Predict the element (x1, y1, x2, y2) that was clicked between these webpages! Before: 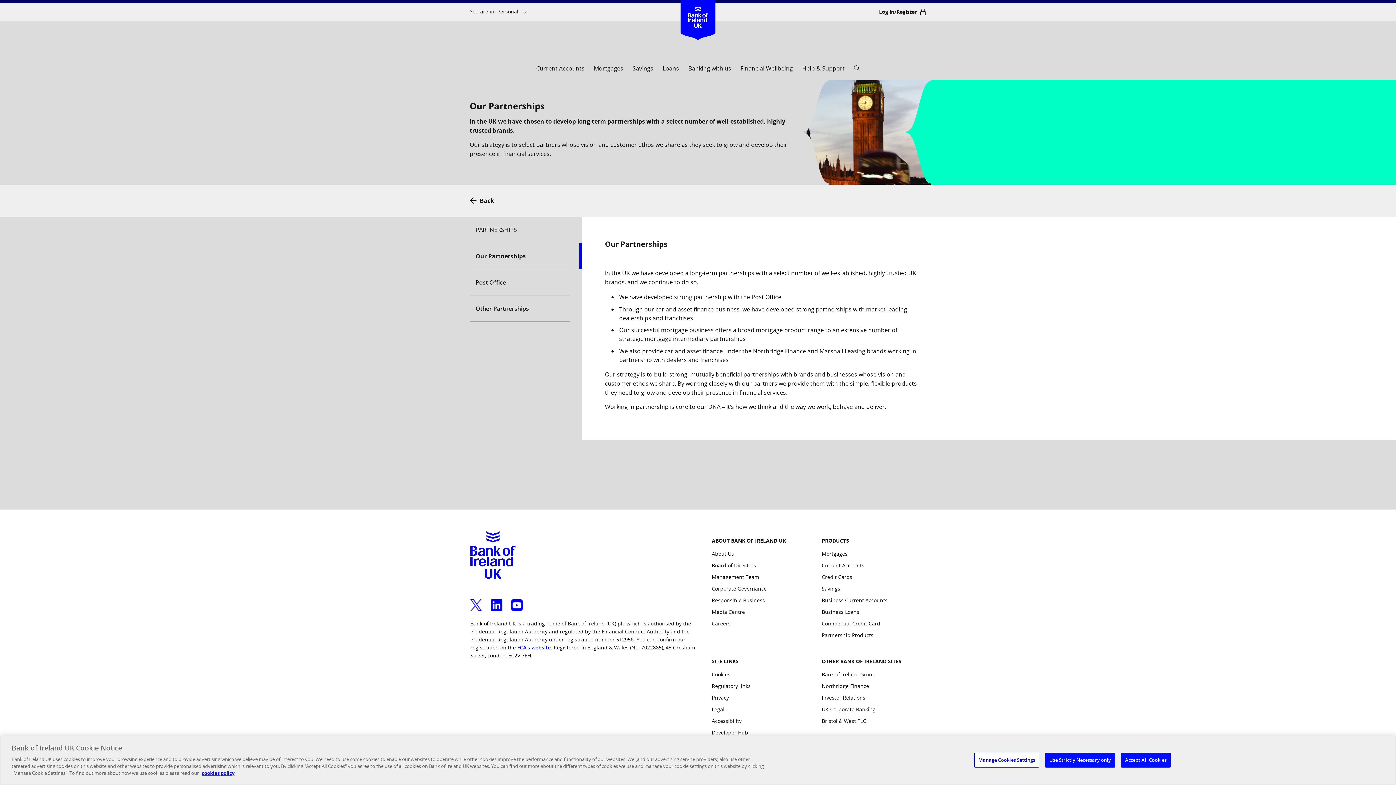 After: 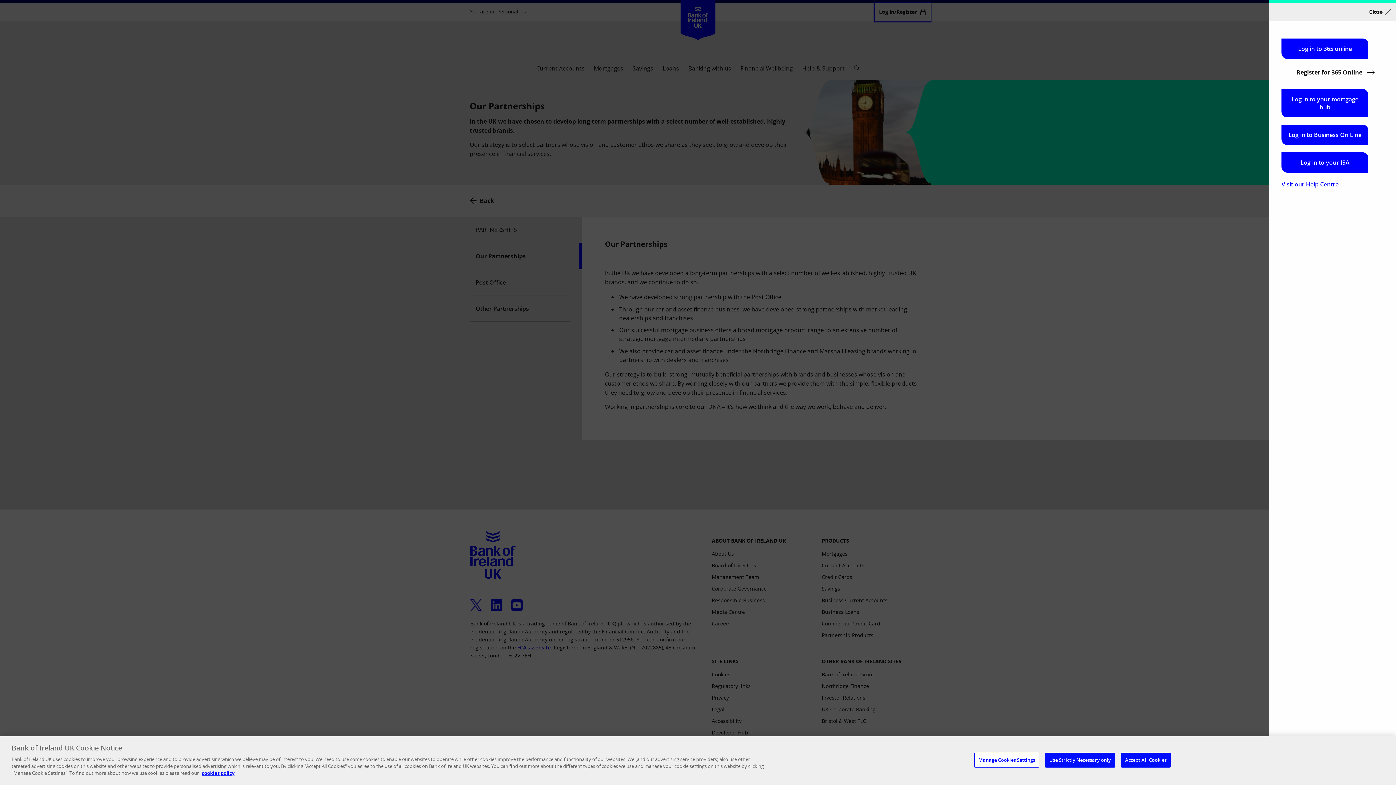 Action: label: Log in/Register bbox: (874, 2, 930, 21)